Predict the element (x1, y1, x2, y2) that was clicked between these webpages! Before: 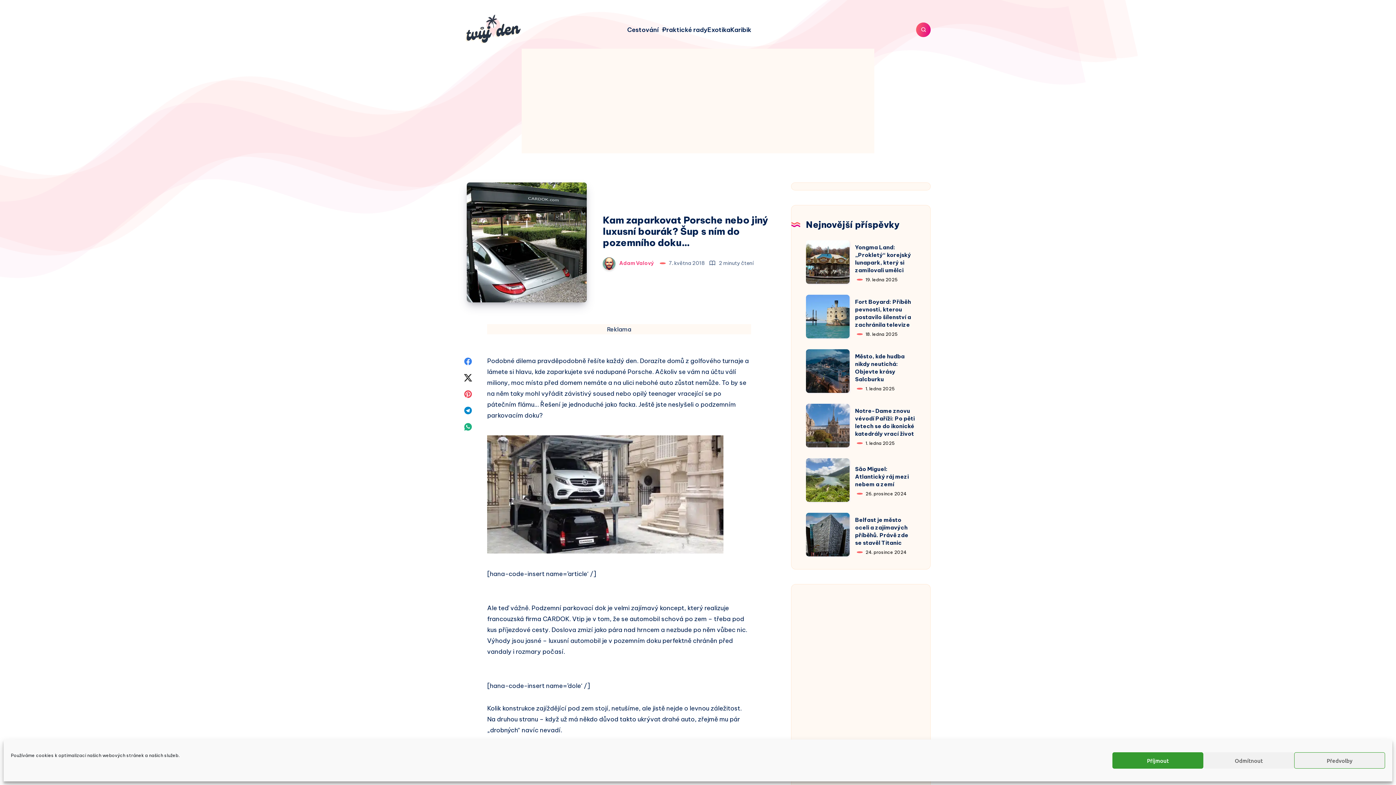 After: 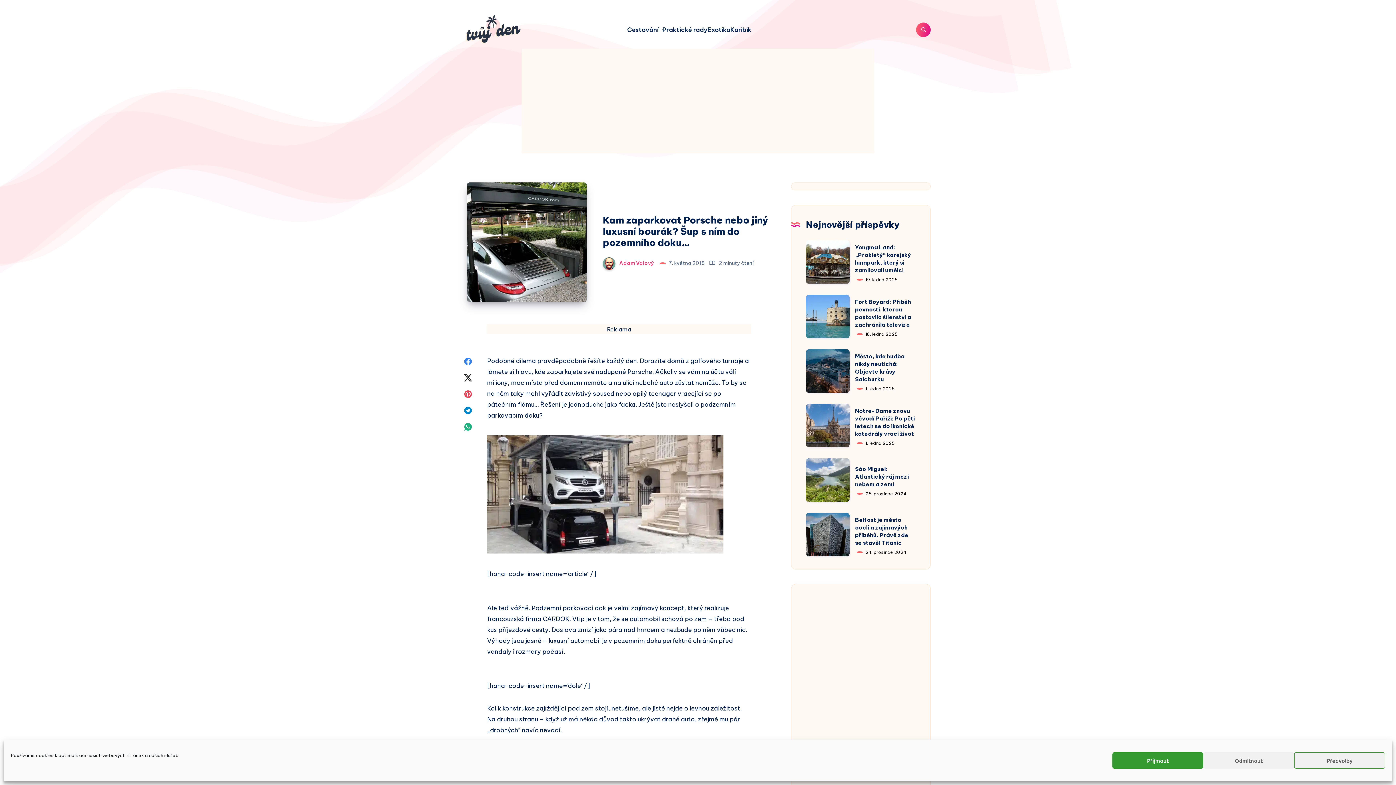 Action: bbox: (460, 370, 475, 384)